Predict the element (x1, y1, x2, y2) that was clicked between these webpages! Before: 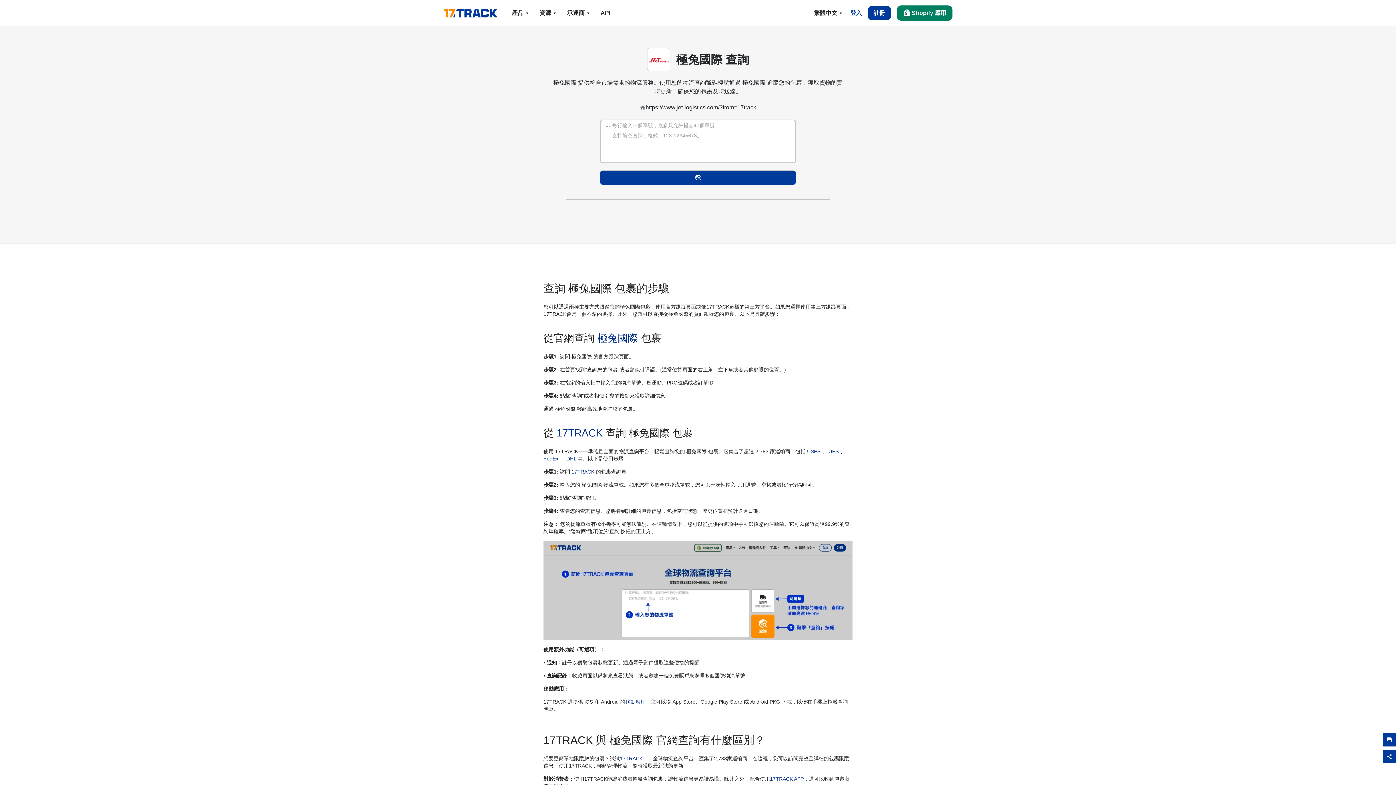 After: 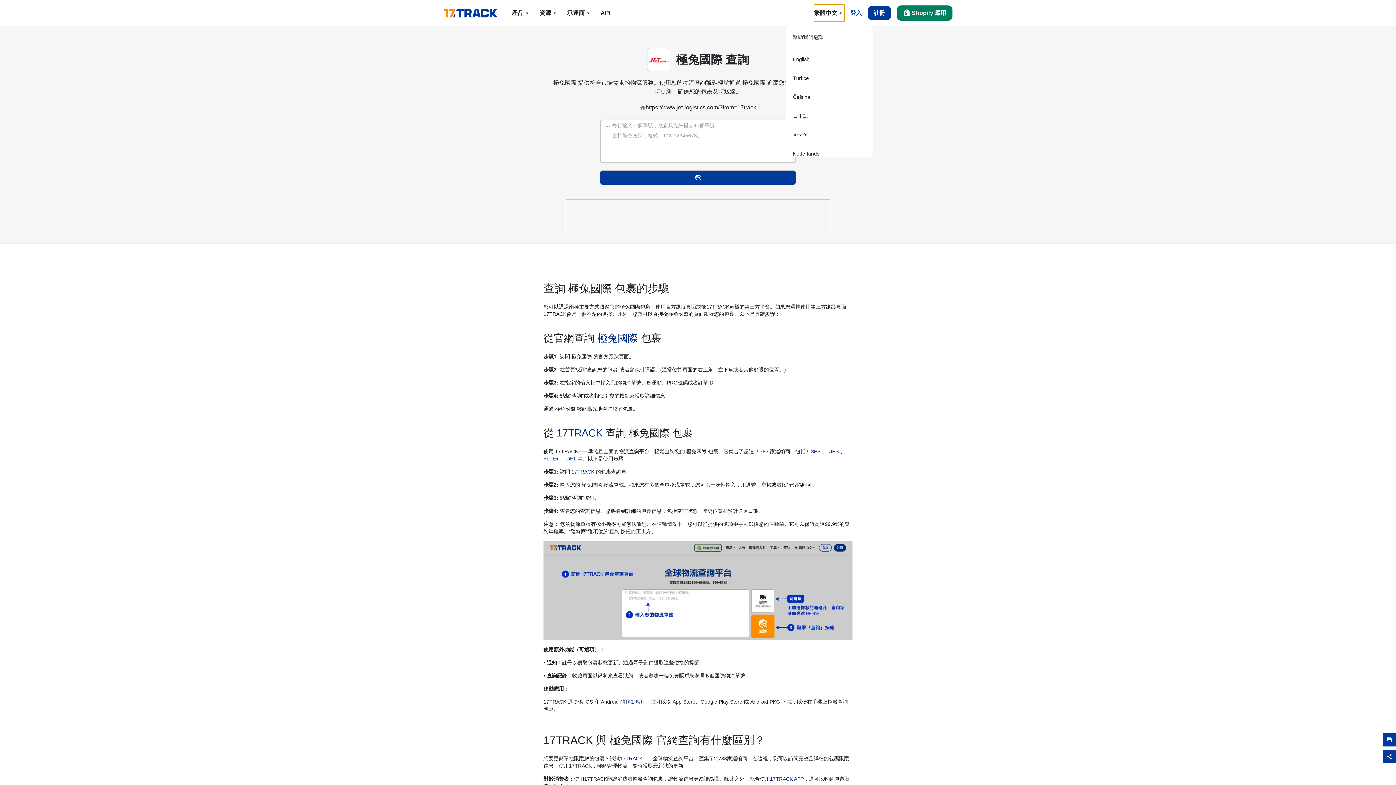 Action: label: 繁體中文 bbox: (814, 4, 844, 21)